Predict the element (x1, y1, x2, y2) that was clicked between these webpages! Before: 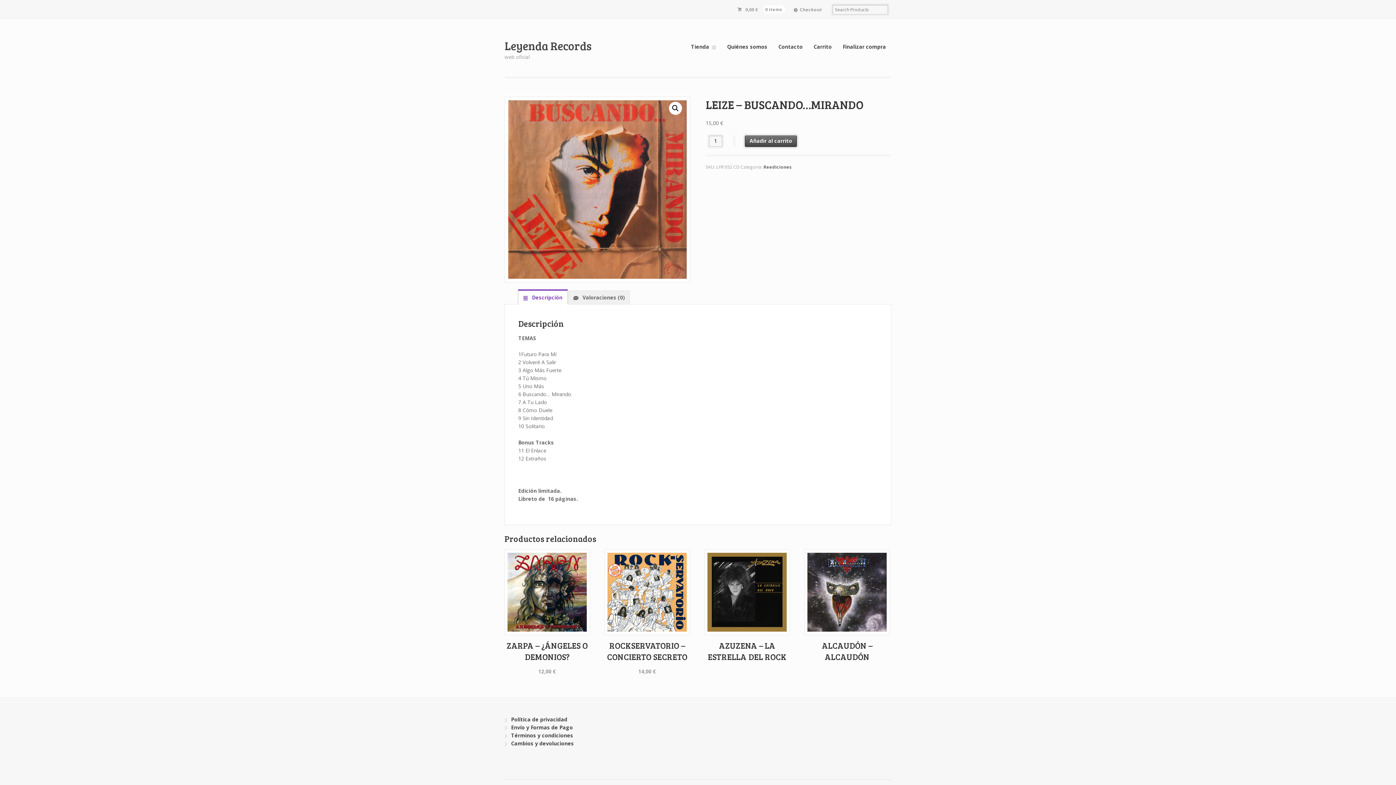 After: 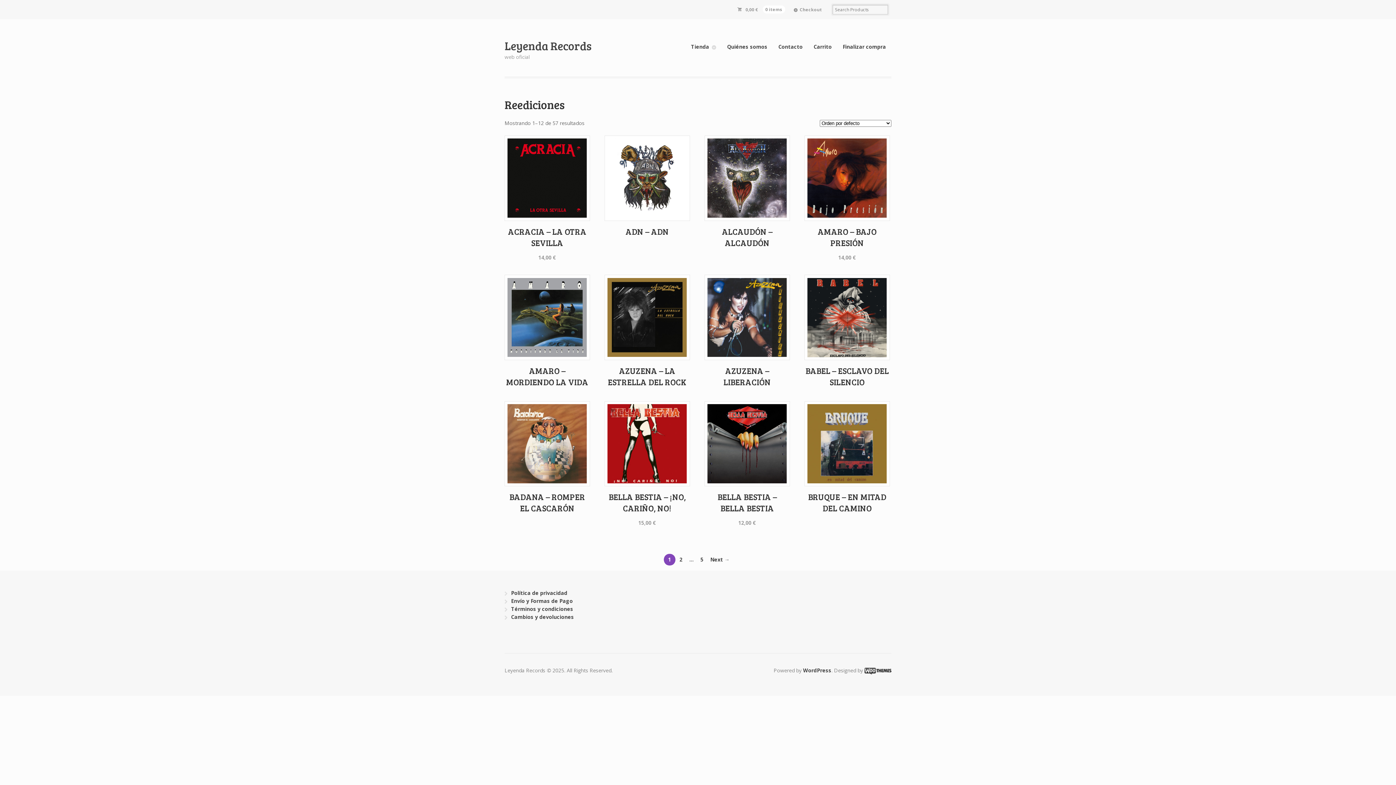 Action: label: Reediciones bbox: (763, 163, 792, 170)